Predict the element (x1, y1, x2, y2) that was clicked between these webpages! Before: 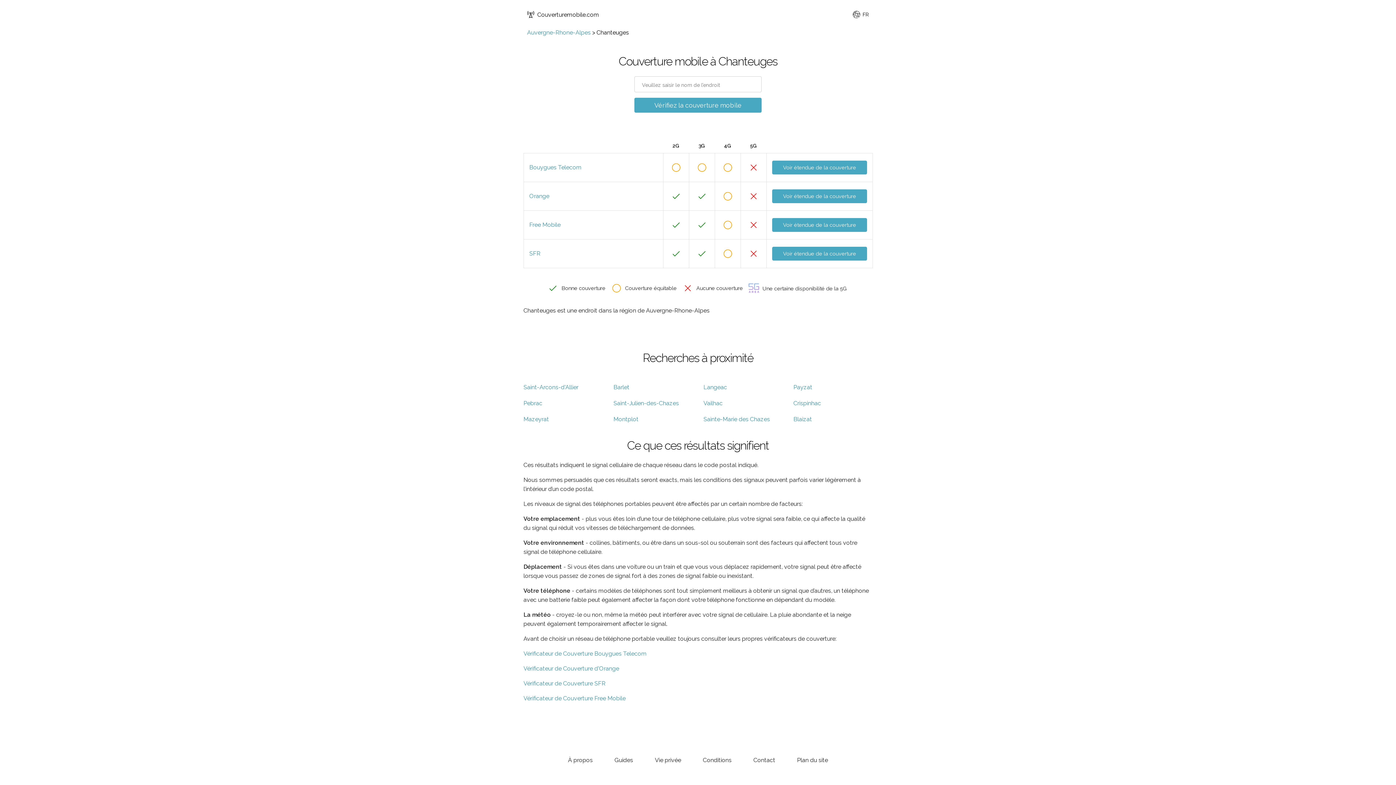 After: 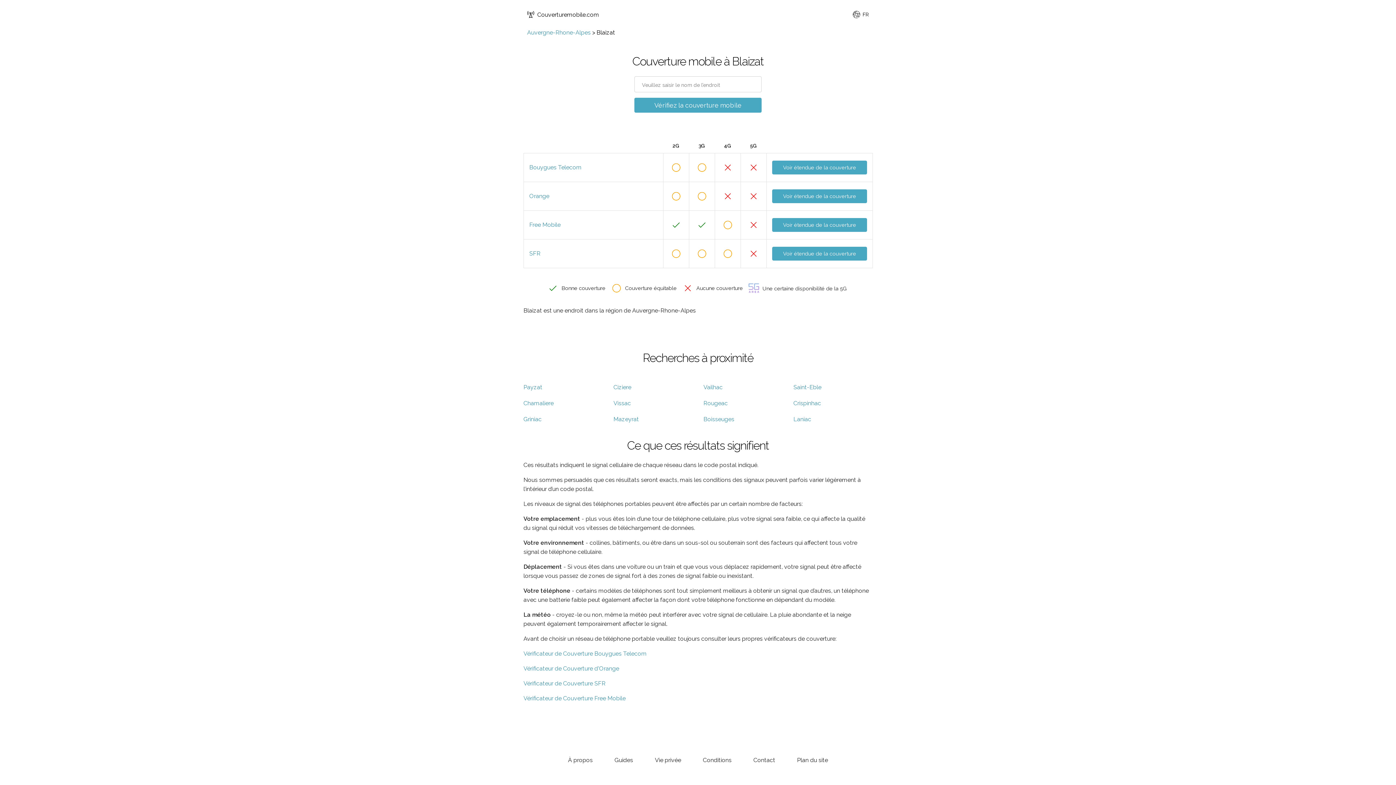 Action: bbox: (793, 415, 812, 422) label: Blaizat